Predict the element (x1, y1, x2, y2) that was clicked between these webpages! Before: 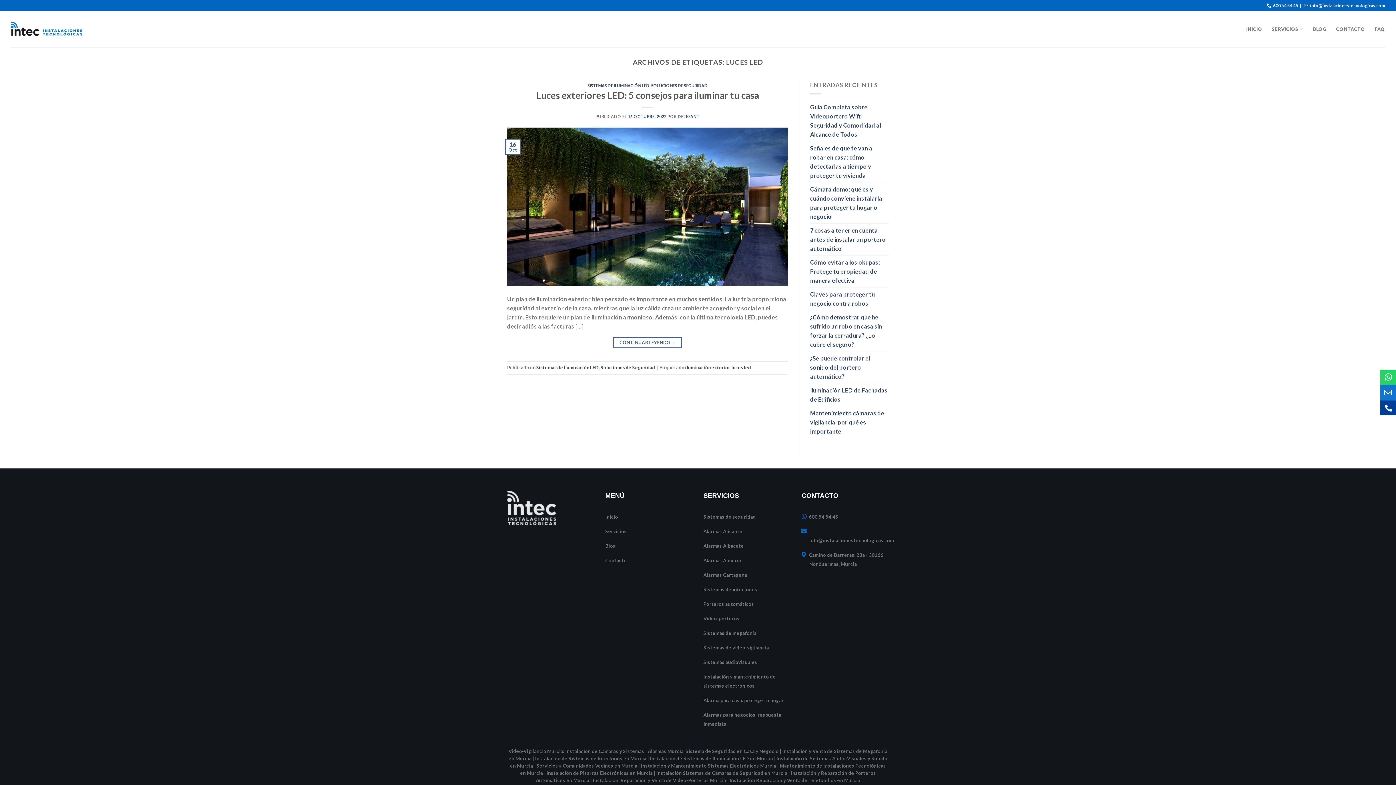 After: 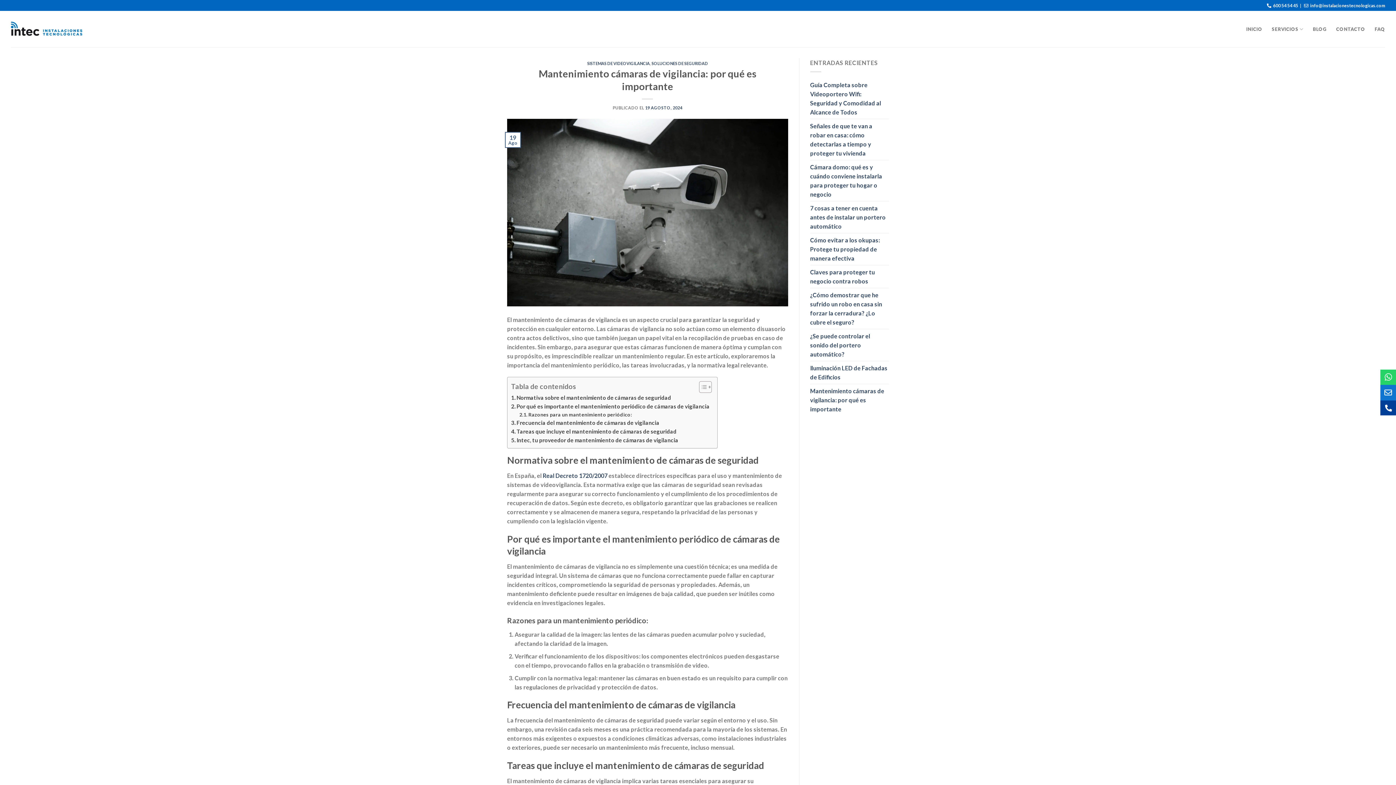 Action: bbox: (810, 406, 889, 438) label: Mantenimiento cámaras de vigilancia: por qué es importante